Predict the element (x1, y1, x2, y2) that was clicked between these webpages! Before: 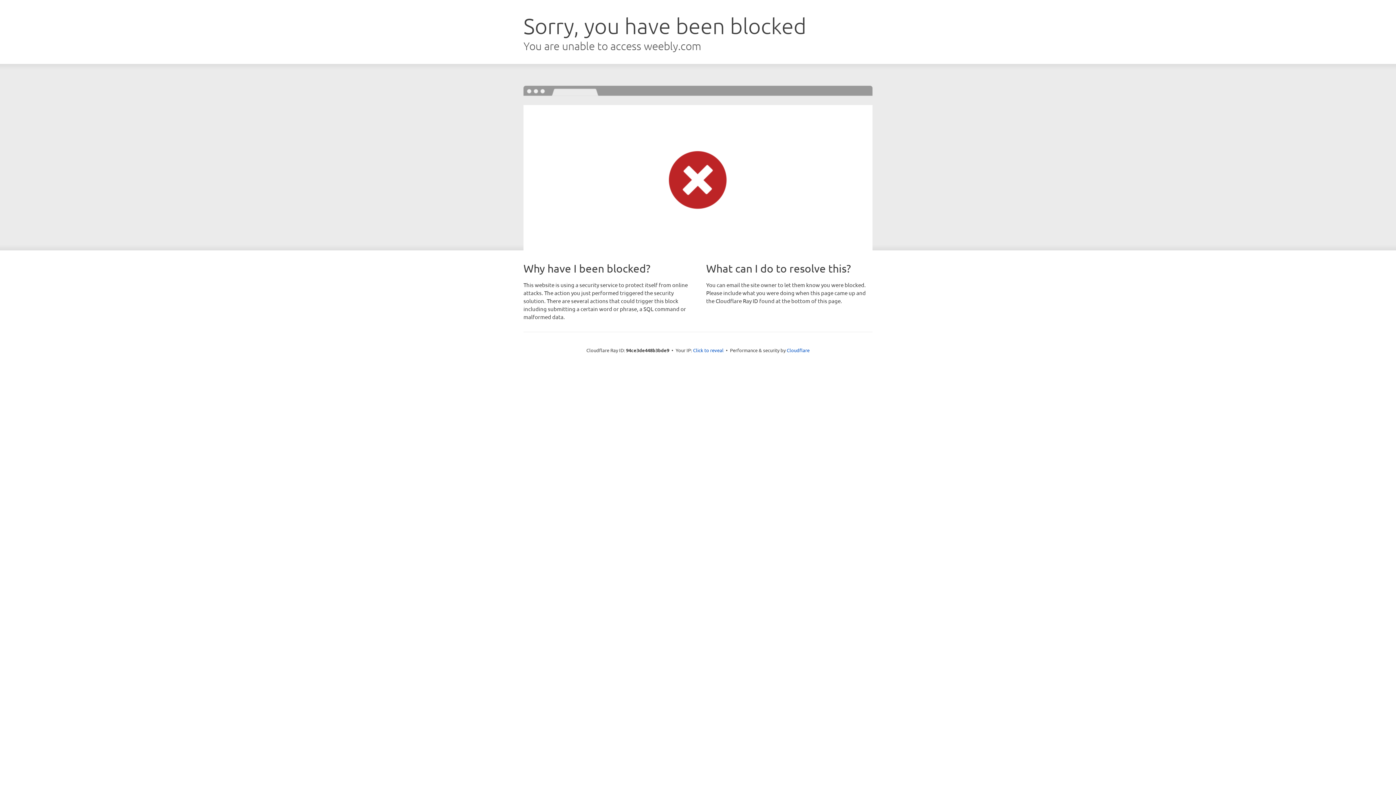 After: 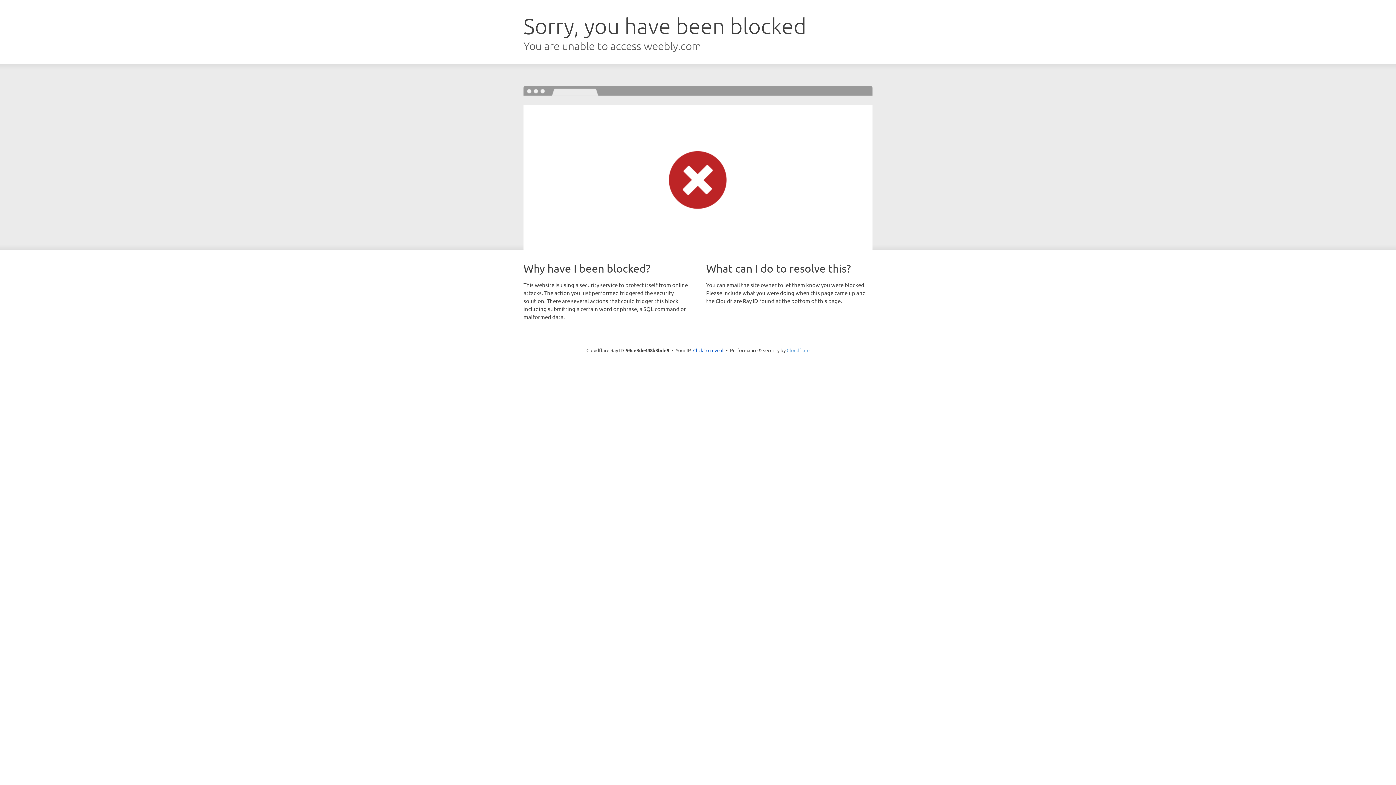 Action: label: Cloudflare bbox: (786, 347, 809, 353)